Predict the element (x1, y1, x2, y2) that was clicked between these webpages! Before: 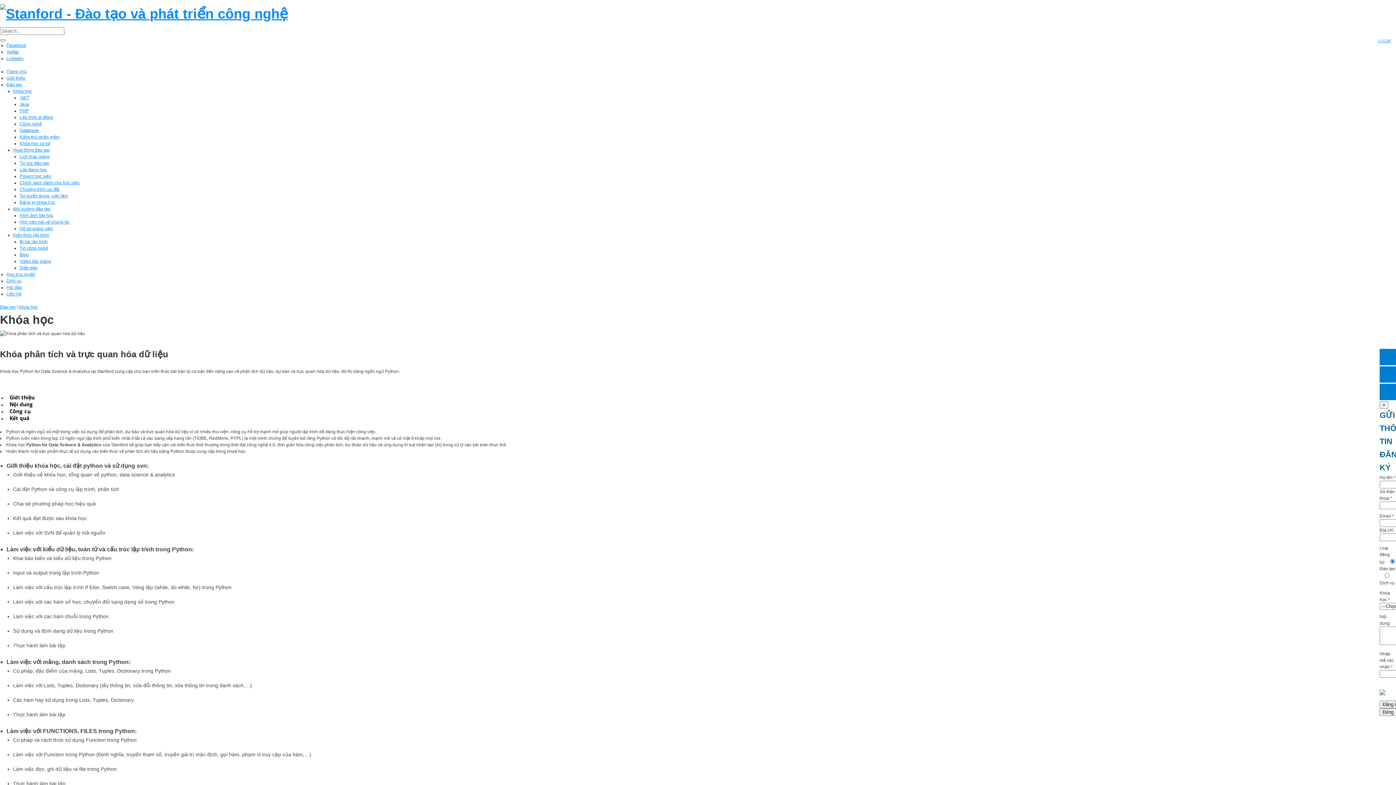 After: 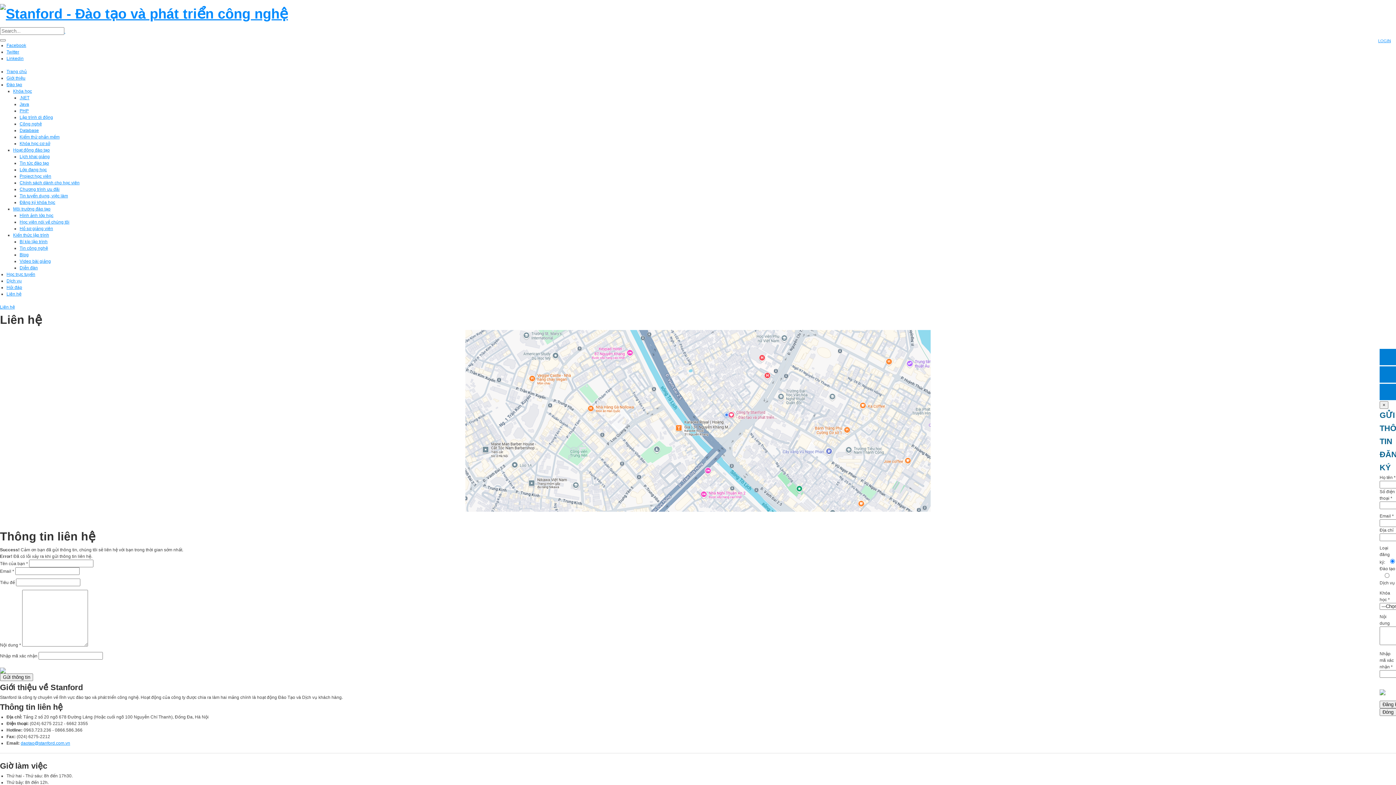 Action: label: Liên hệ bbox: (6, 291, 21, 296)